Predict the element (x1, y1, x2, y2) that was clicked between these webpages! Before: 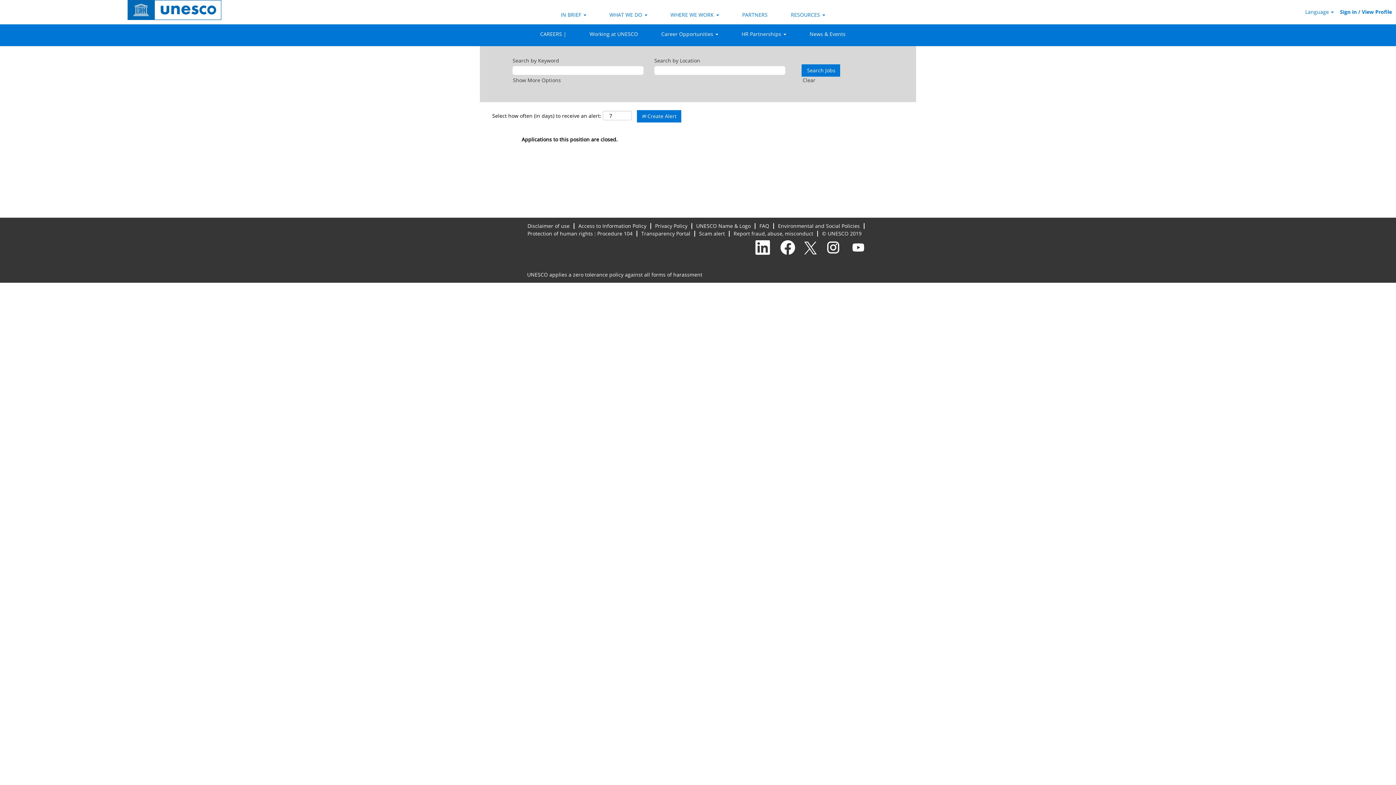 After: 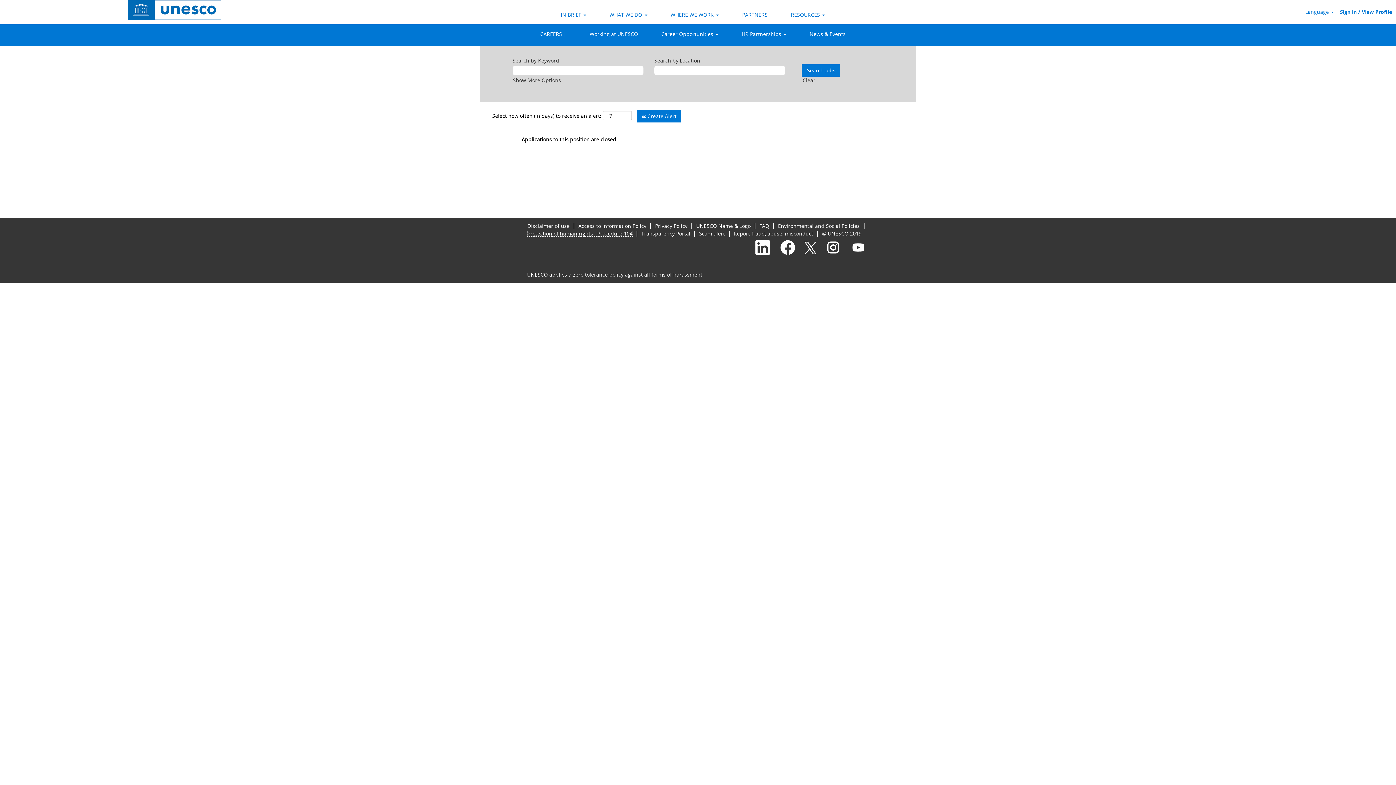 Action: bbox: (527, 230, 633, 236) label: Protection of human rights : Procedure 104